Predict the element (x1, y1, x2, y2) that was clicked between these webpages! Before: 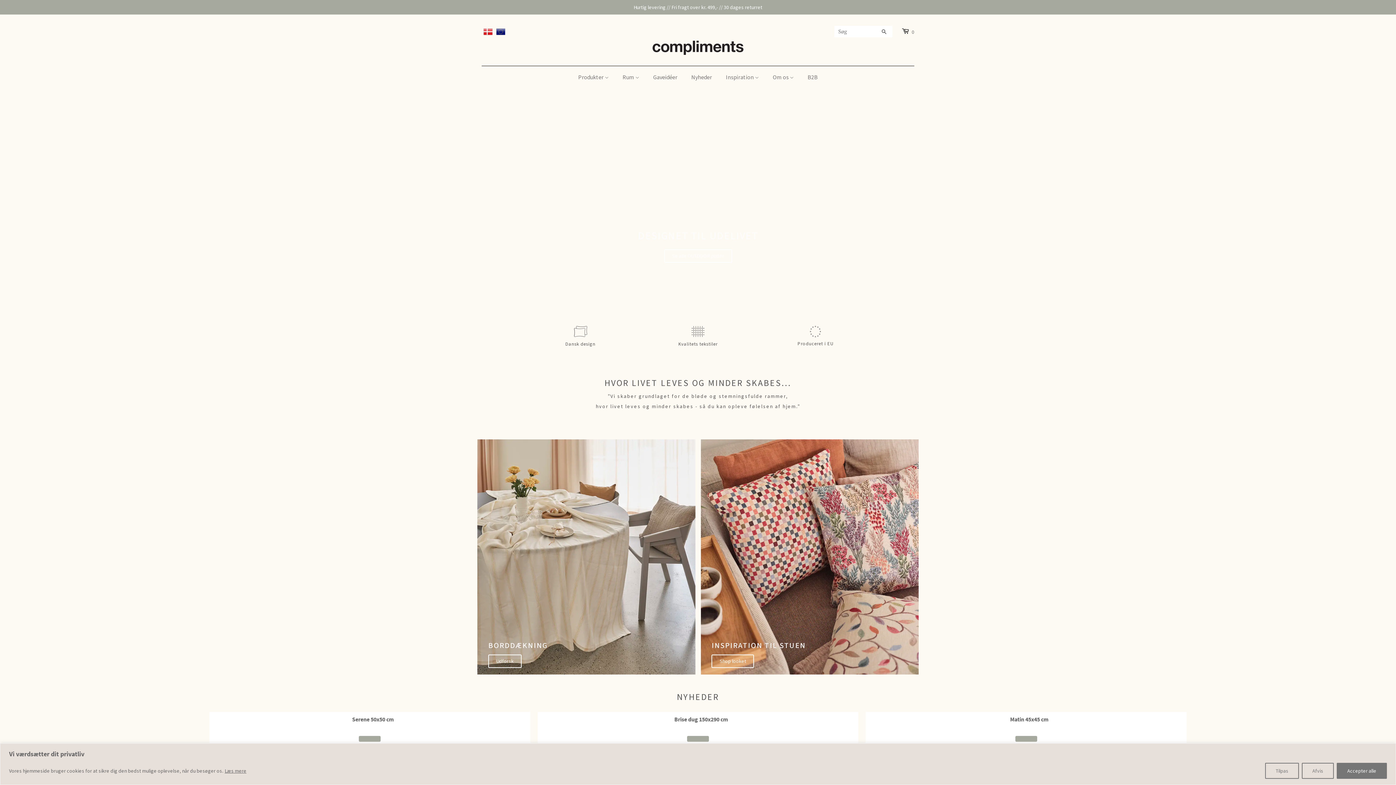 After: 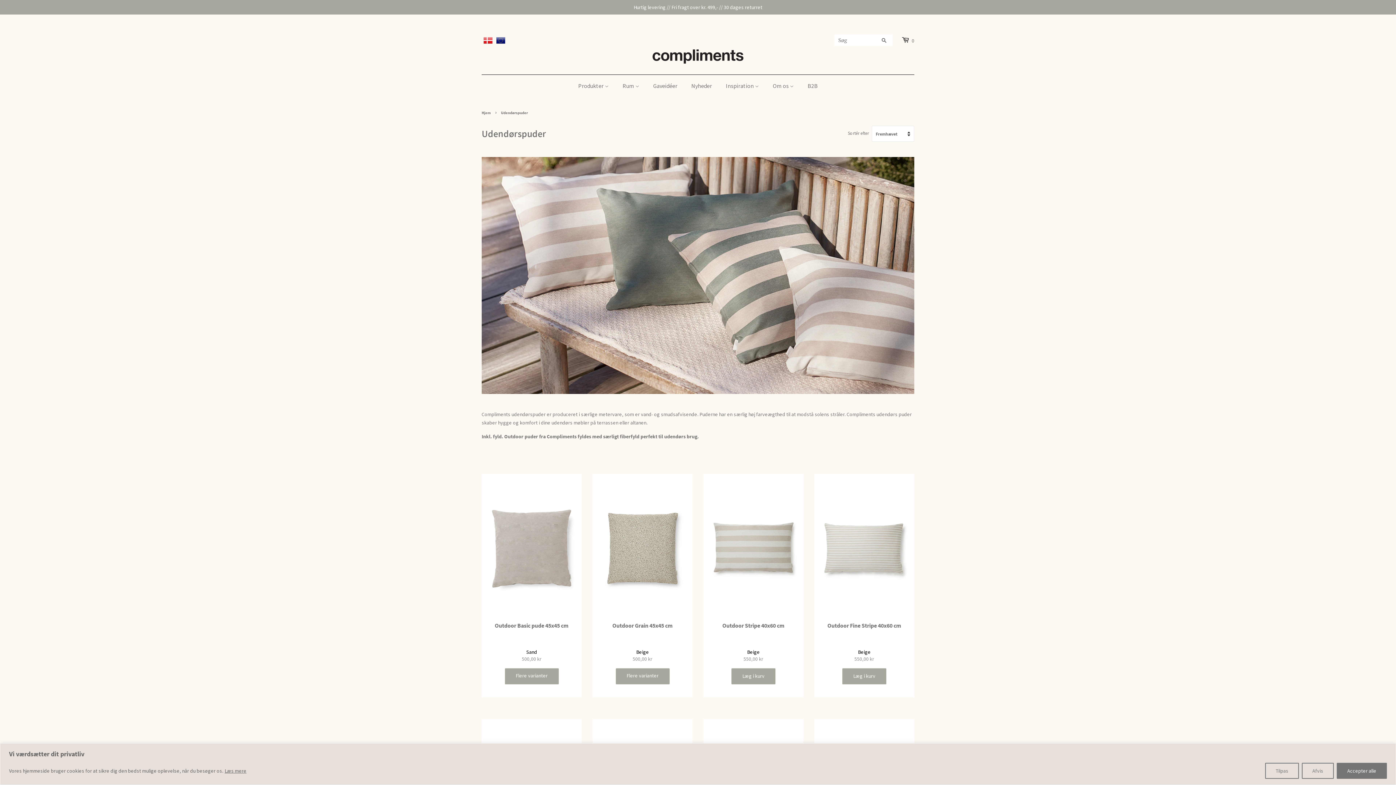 Action: bbox: (664, 249, 732, 262) label: Se alle OUTDOOR puder